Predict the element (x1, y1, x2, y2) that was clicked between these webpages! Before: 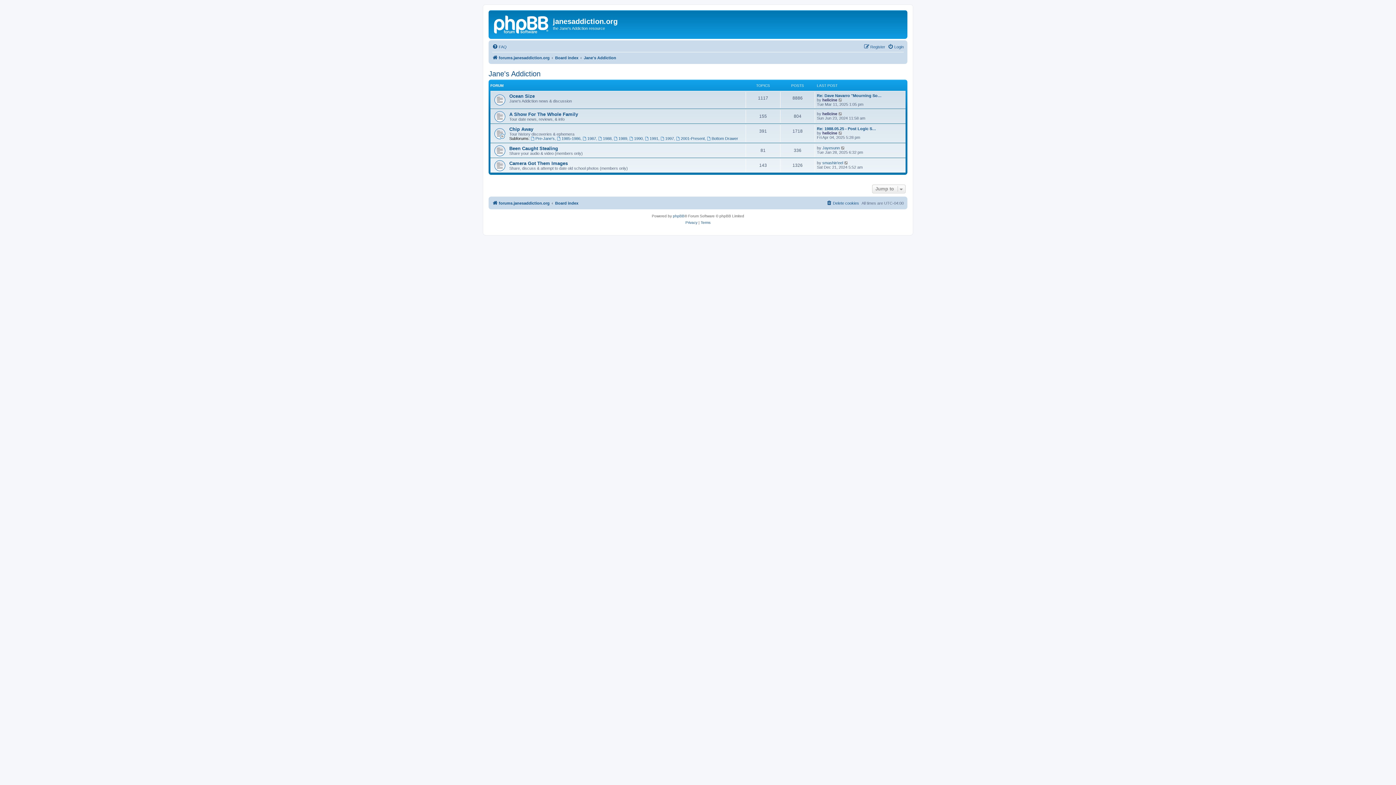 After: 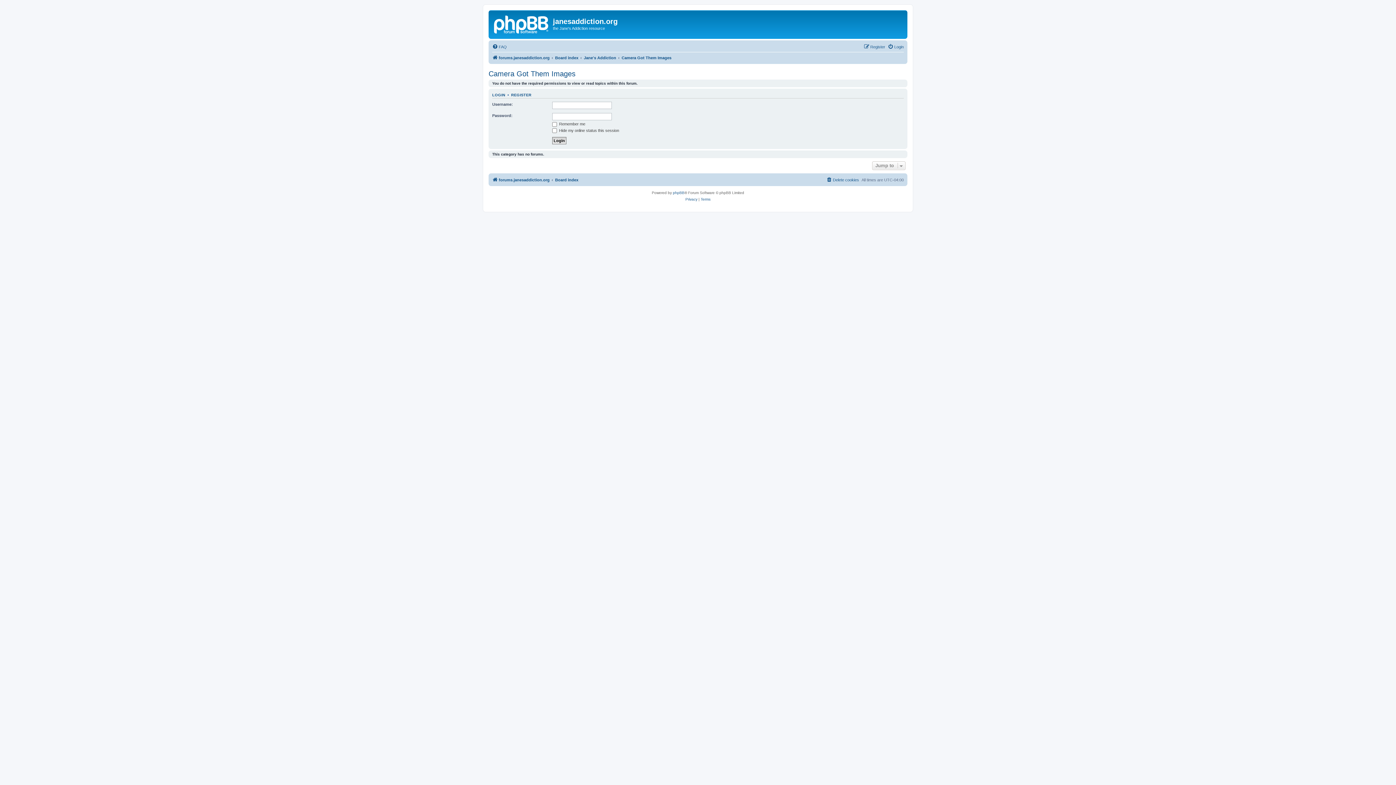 Action: label: Camera Got Them Images bbox: (509, 160, 568, 166)